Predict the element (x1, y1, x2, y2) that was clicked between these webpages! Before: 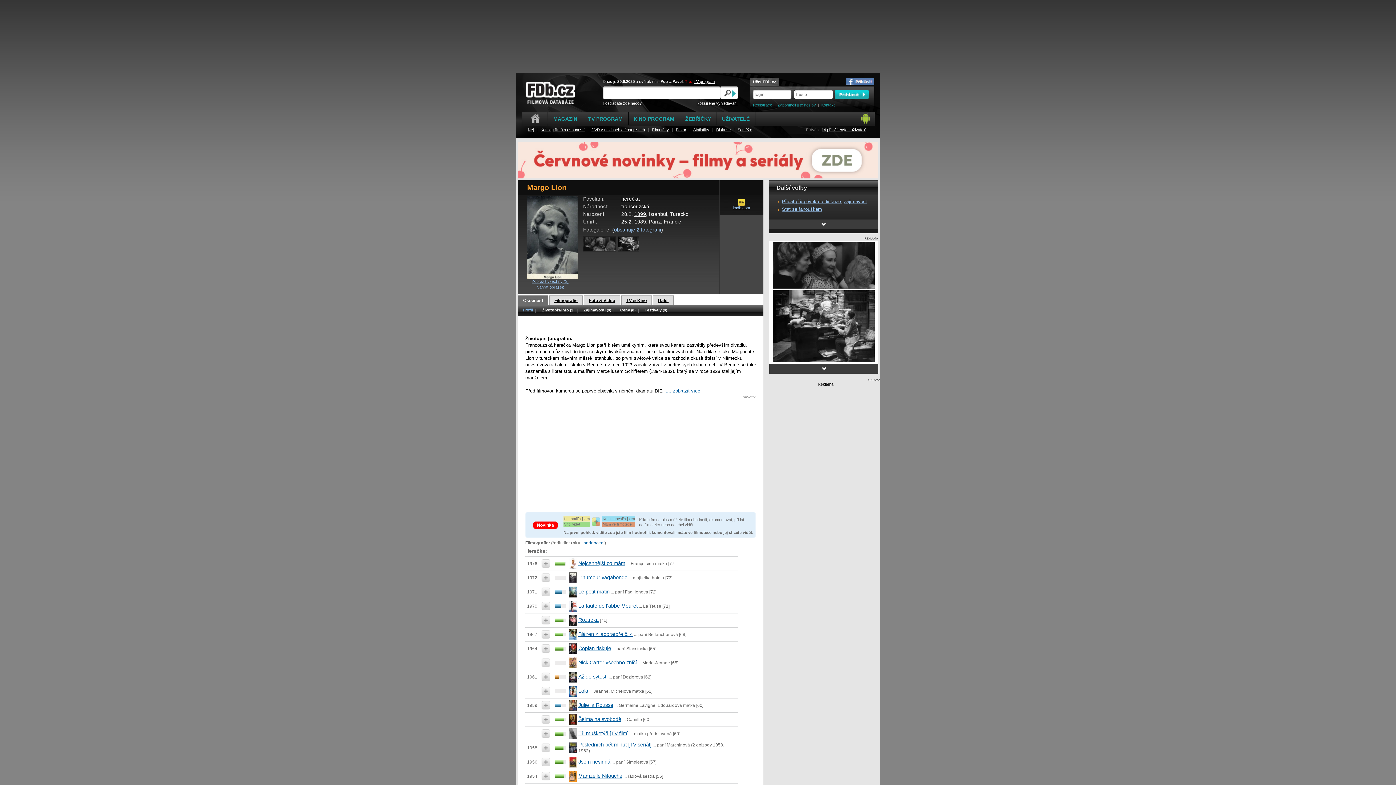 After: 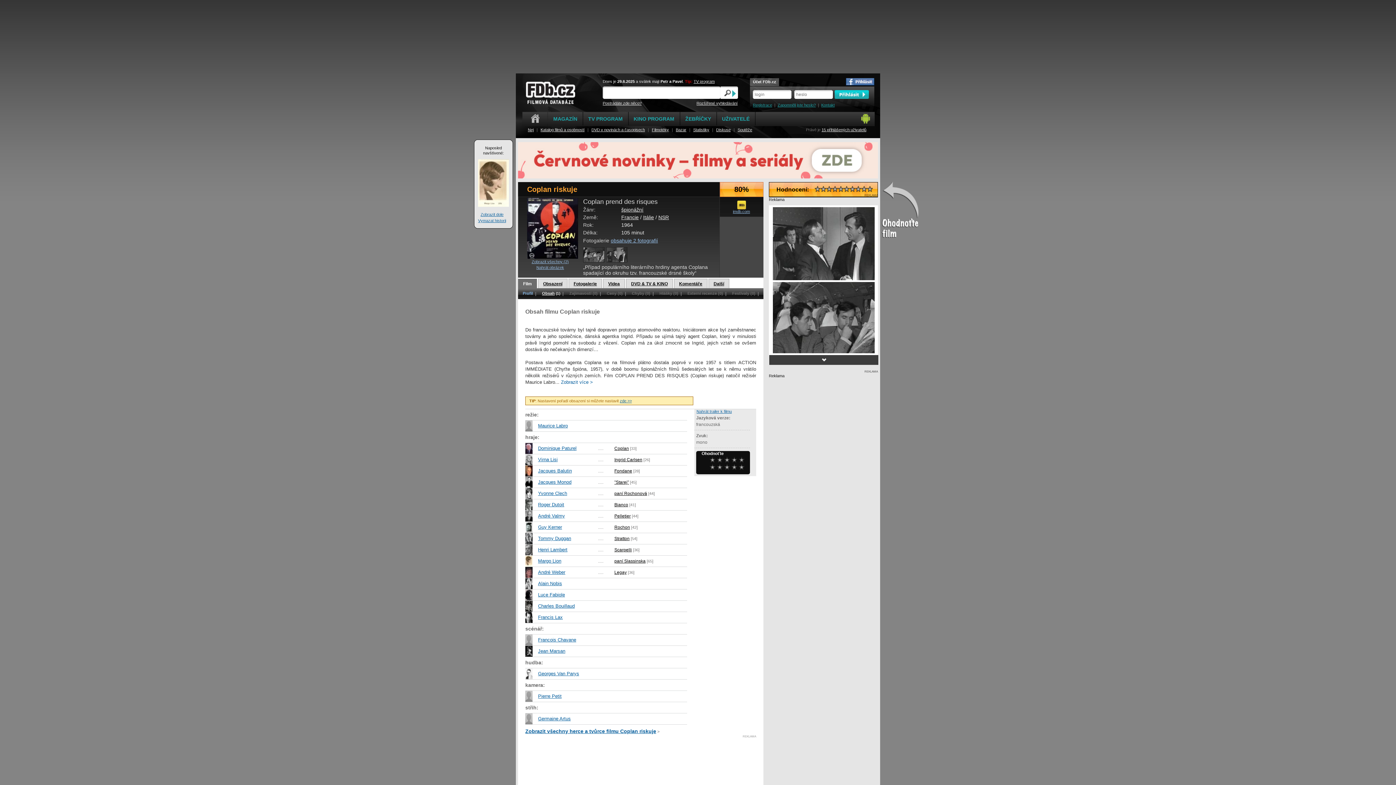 Action: bbox: (554, 646, 565, 651)